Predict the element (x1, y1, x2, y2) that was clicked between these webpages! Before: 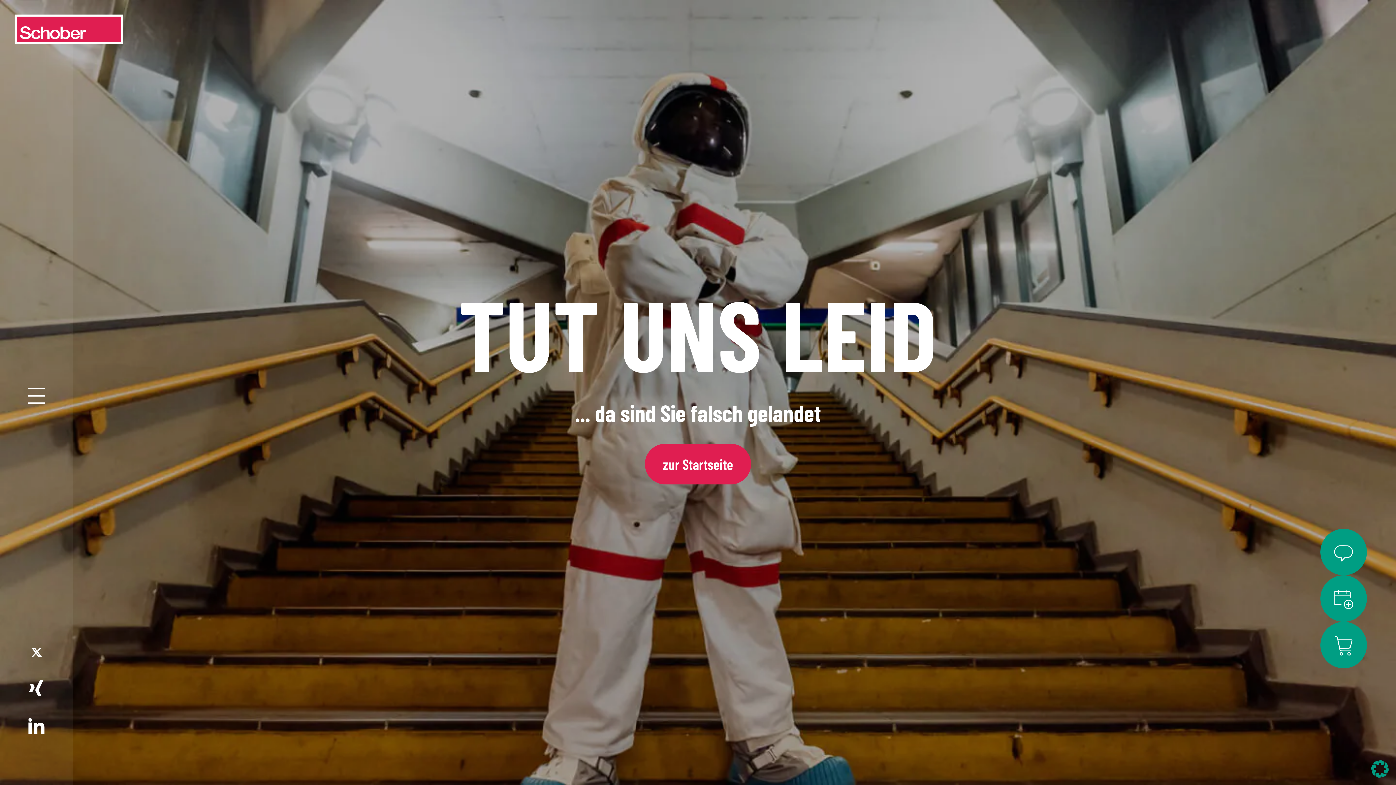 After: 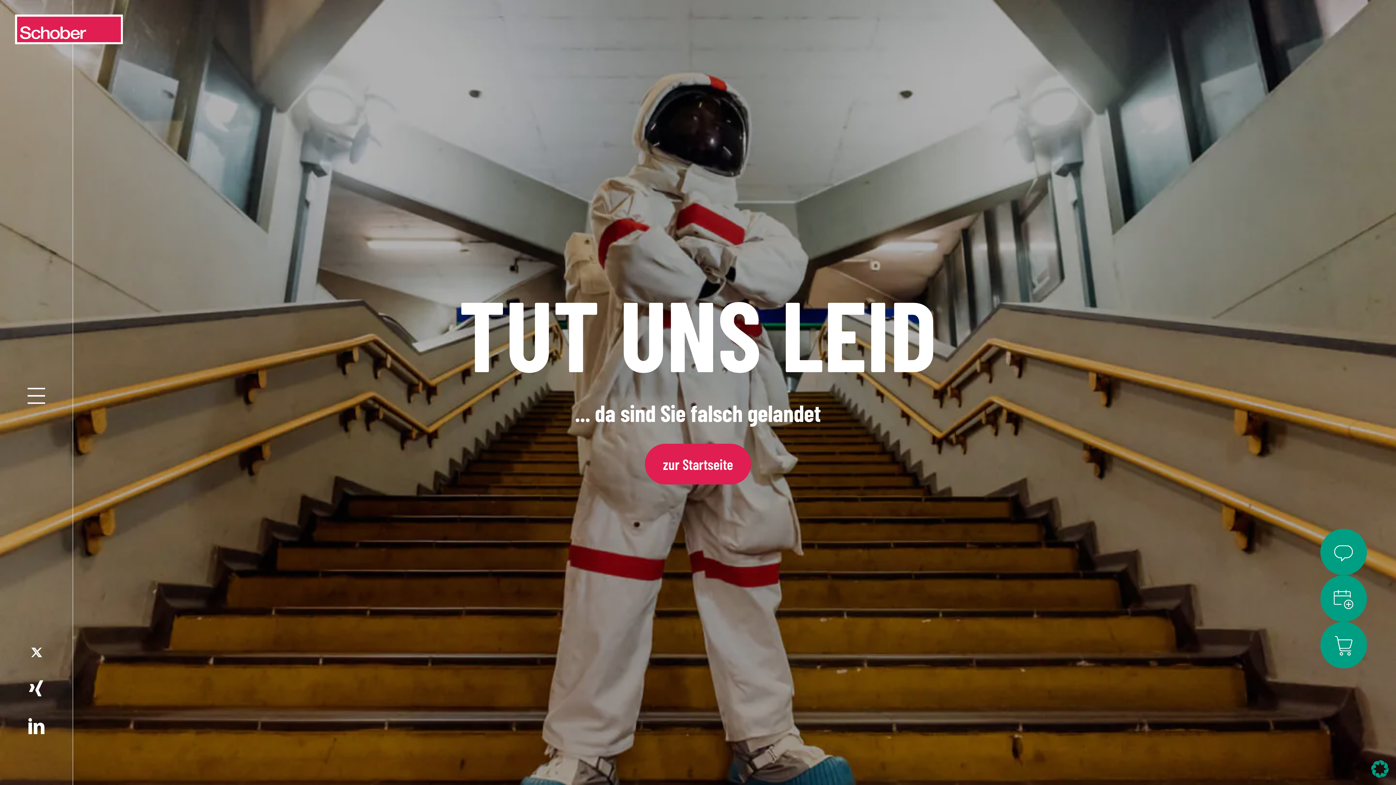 Action: bbox: (28, 644, 44, 661) label: twitter